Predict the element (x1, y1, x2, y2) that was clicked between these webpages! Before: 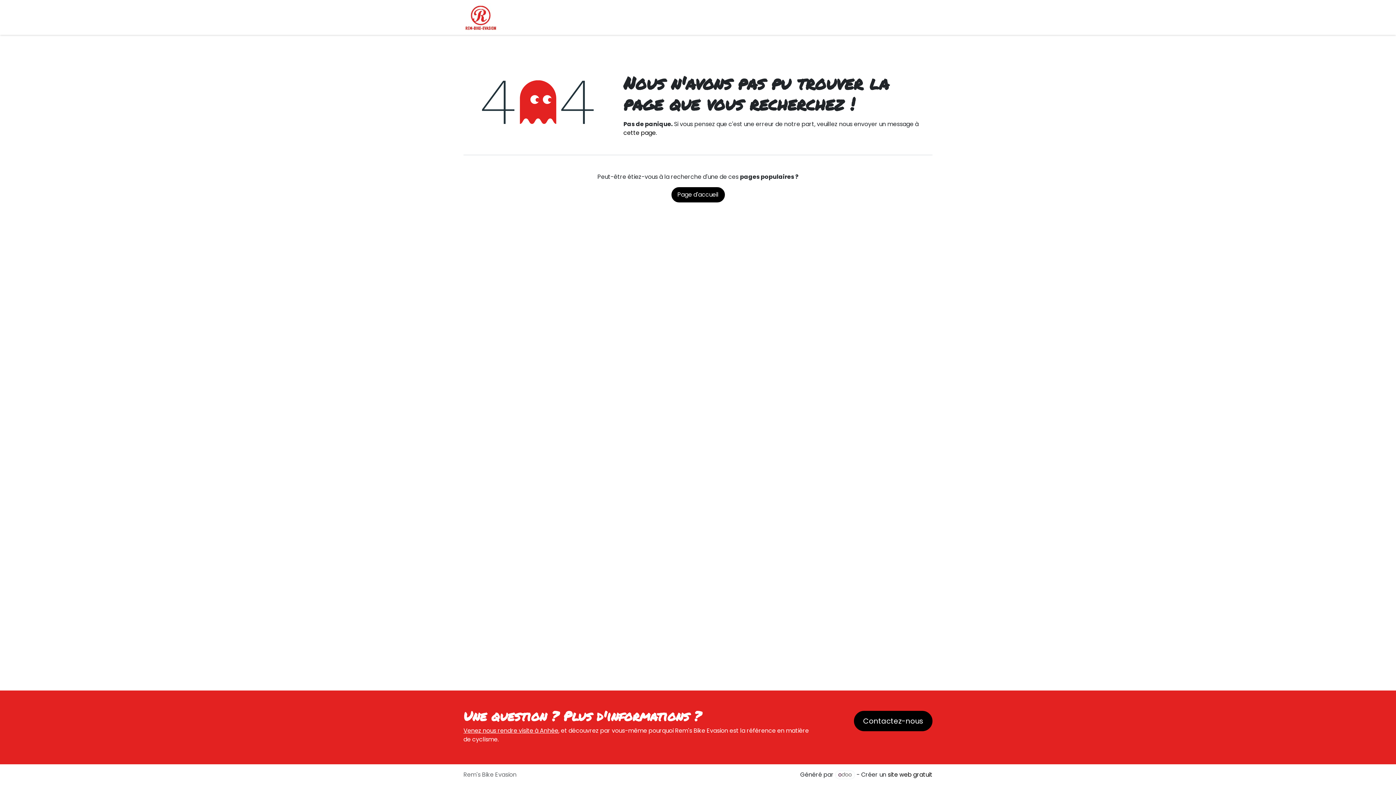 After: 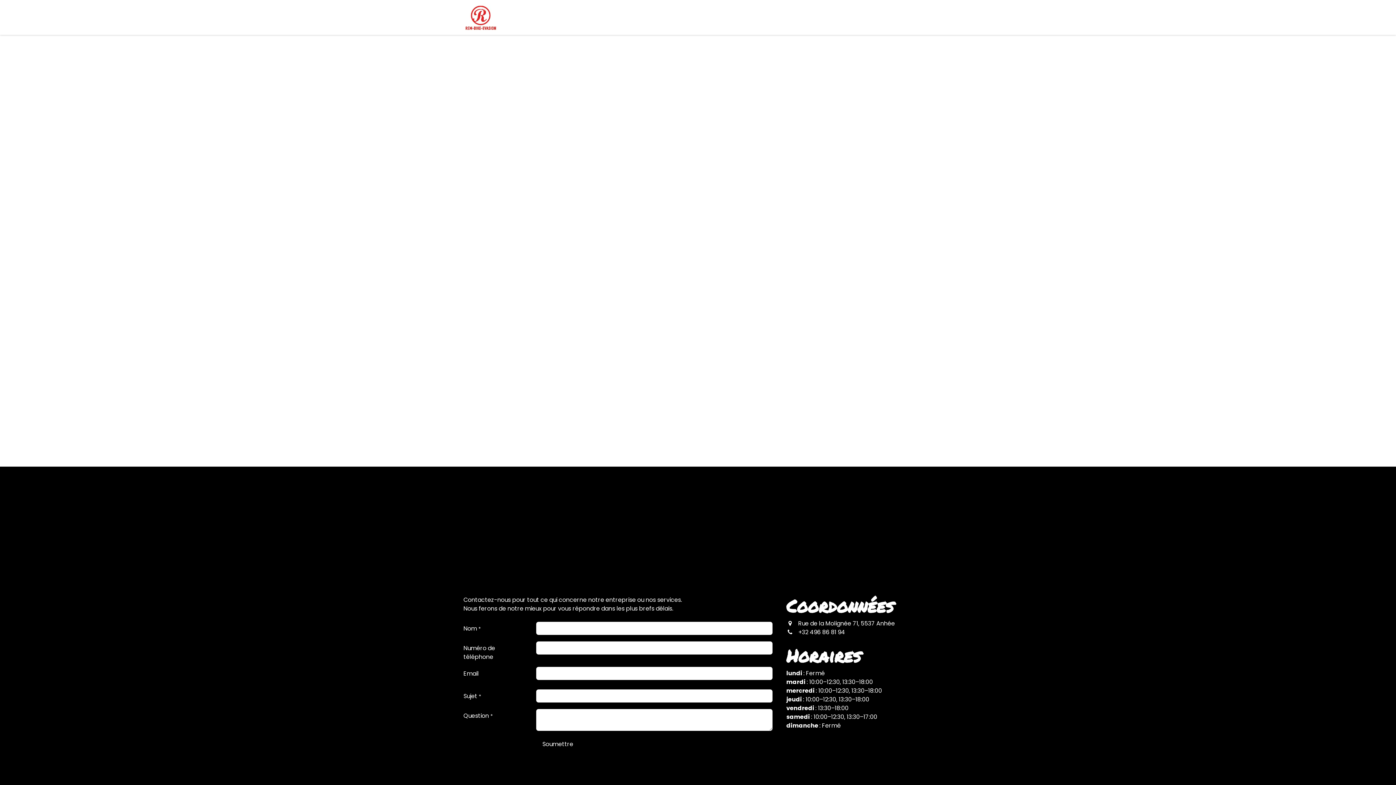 Action: bbox: (533, 10, 563, 24) label: Contact